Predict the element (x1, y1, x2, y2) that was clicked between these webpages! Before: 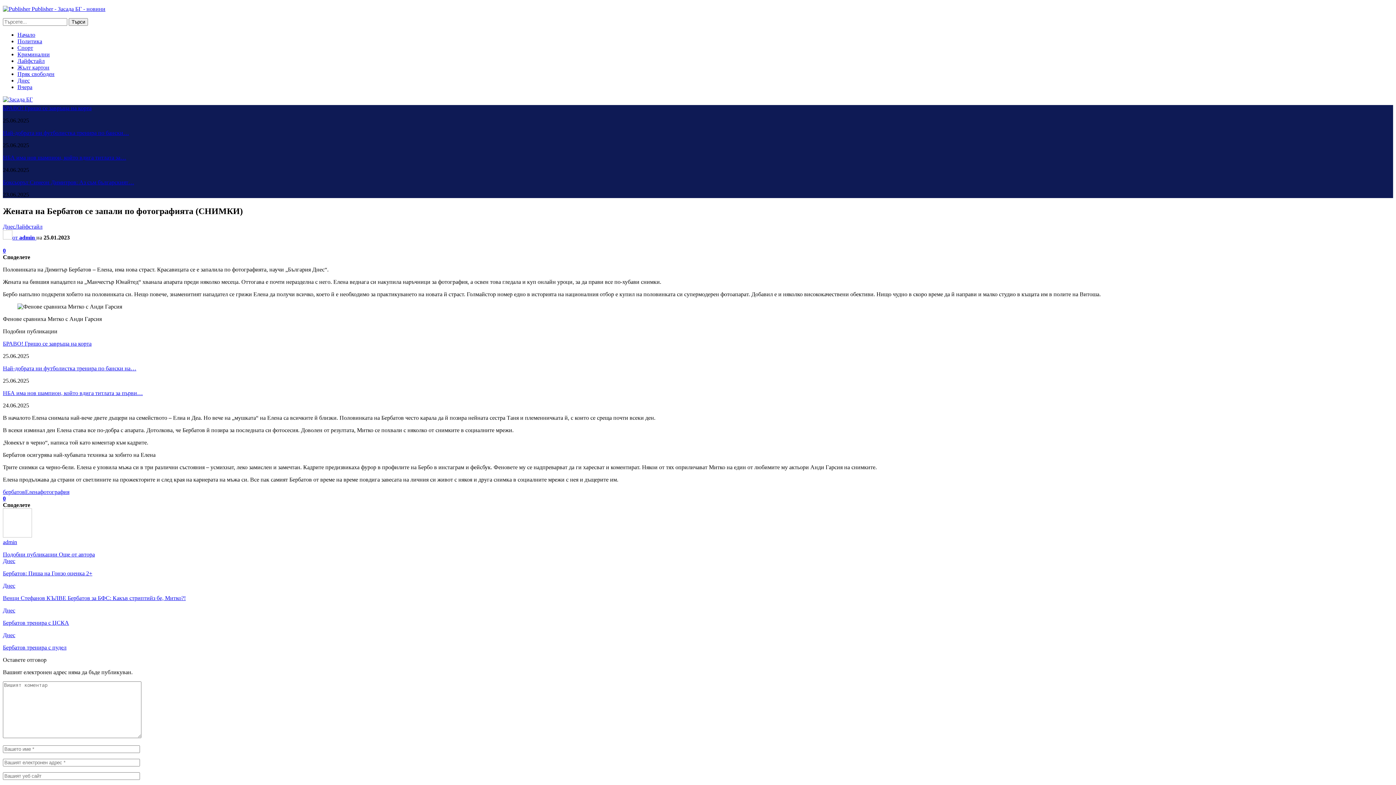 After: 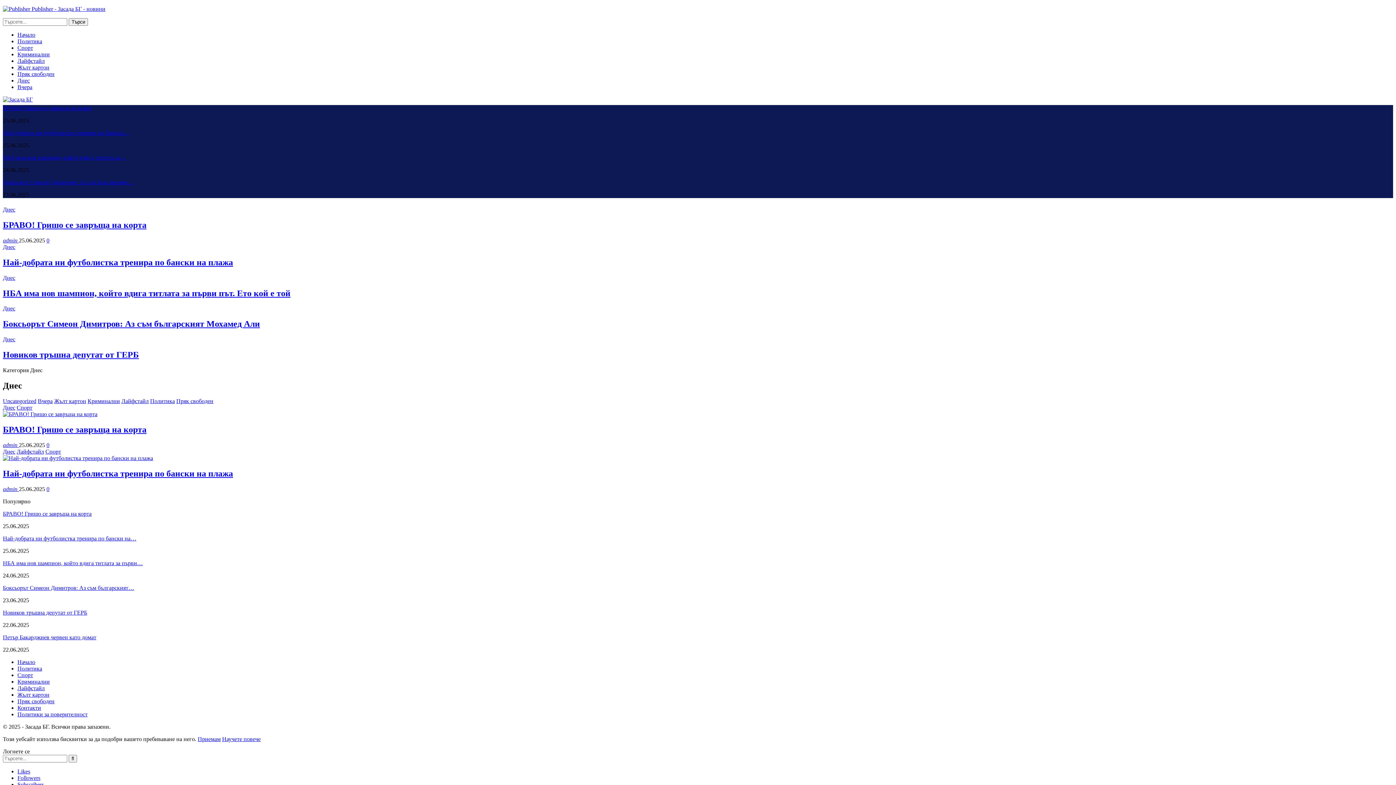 Action: label: Днес bbox: (2, 582, 15, 589)